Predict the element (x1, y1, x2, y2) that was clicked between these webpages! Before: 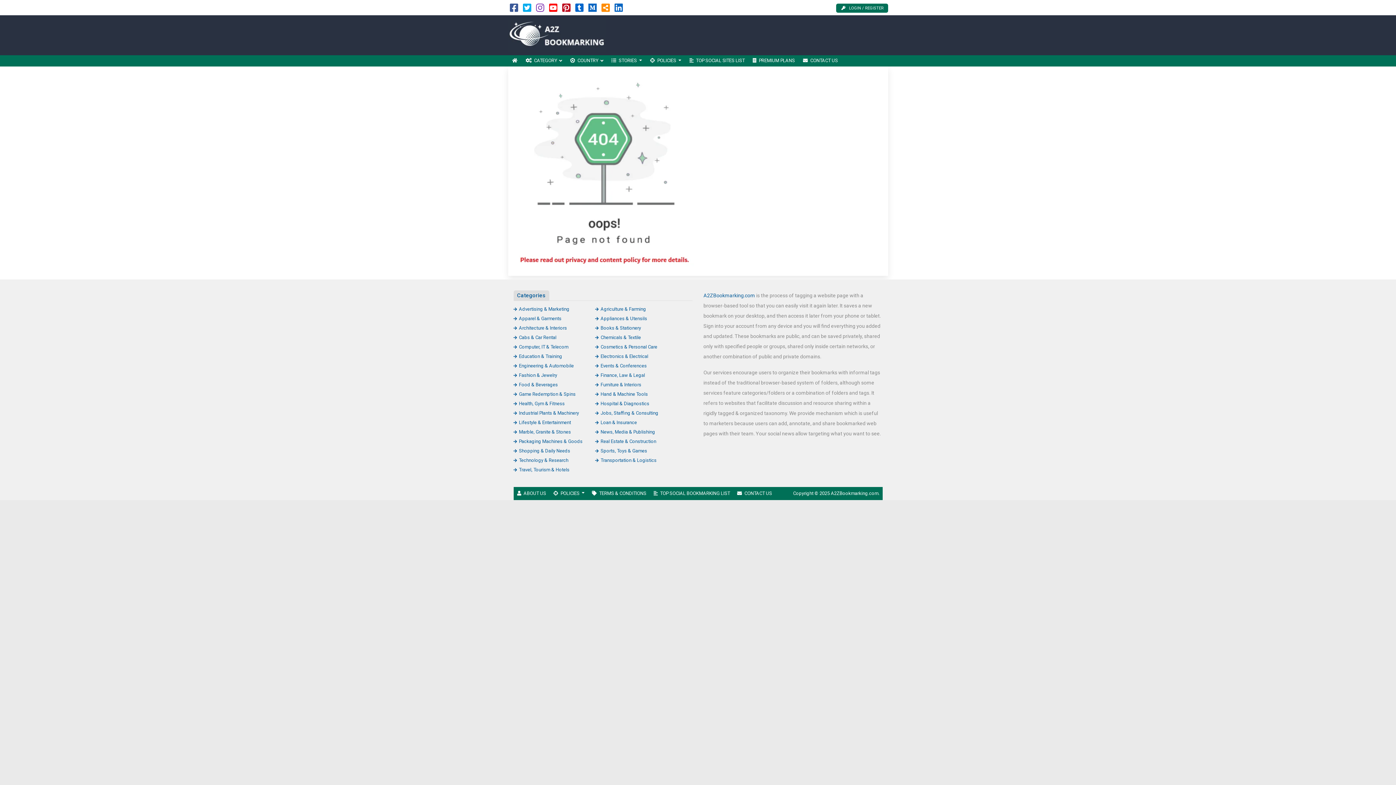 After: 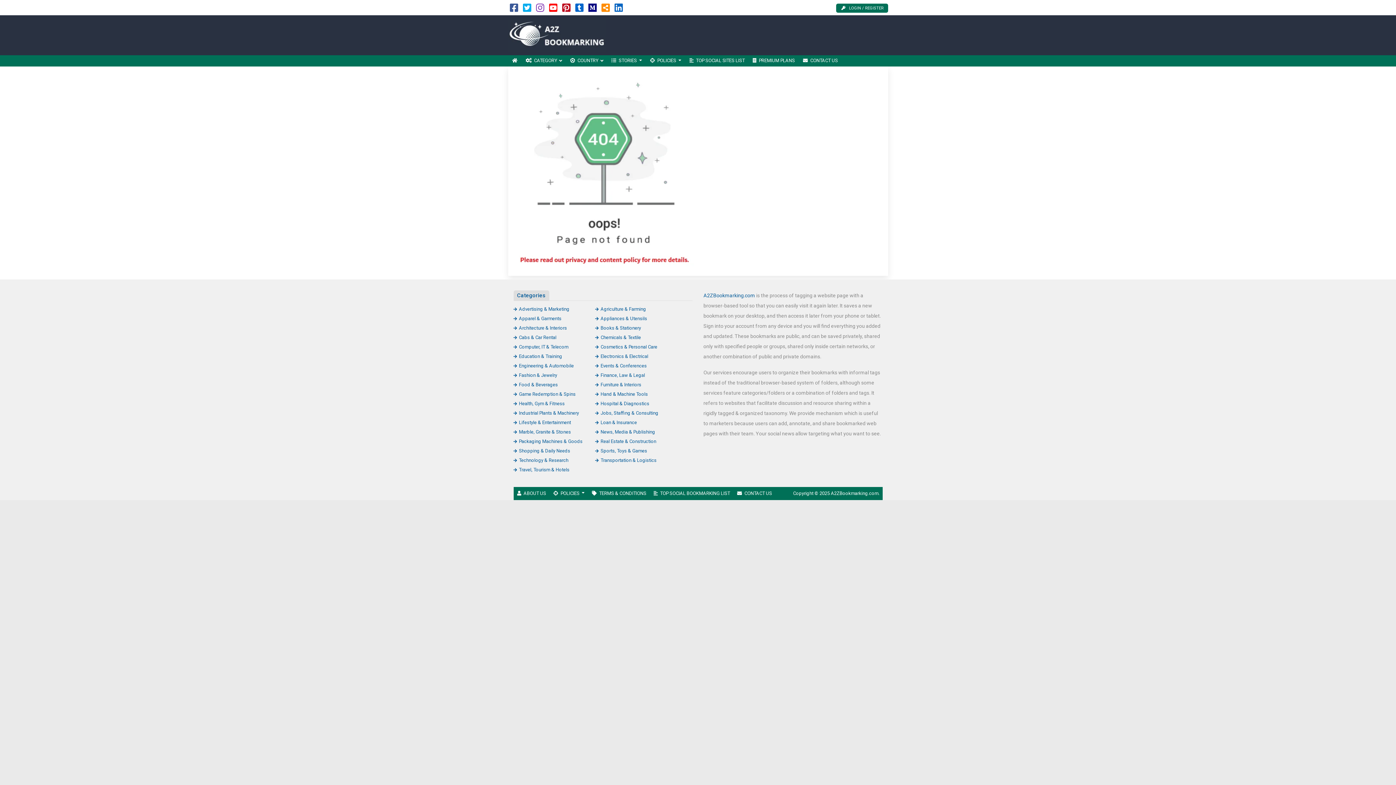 Action: bbox: (588, 6, 596, 12)